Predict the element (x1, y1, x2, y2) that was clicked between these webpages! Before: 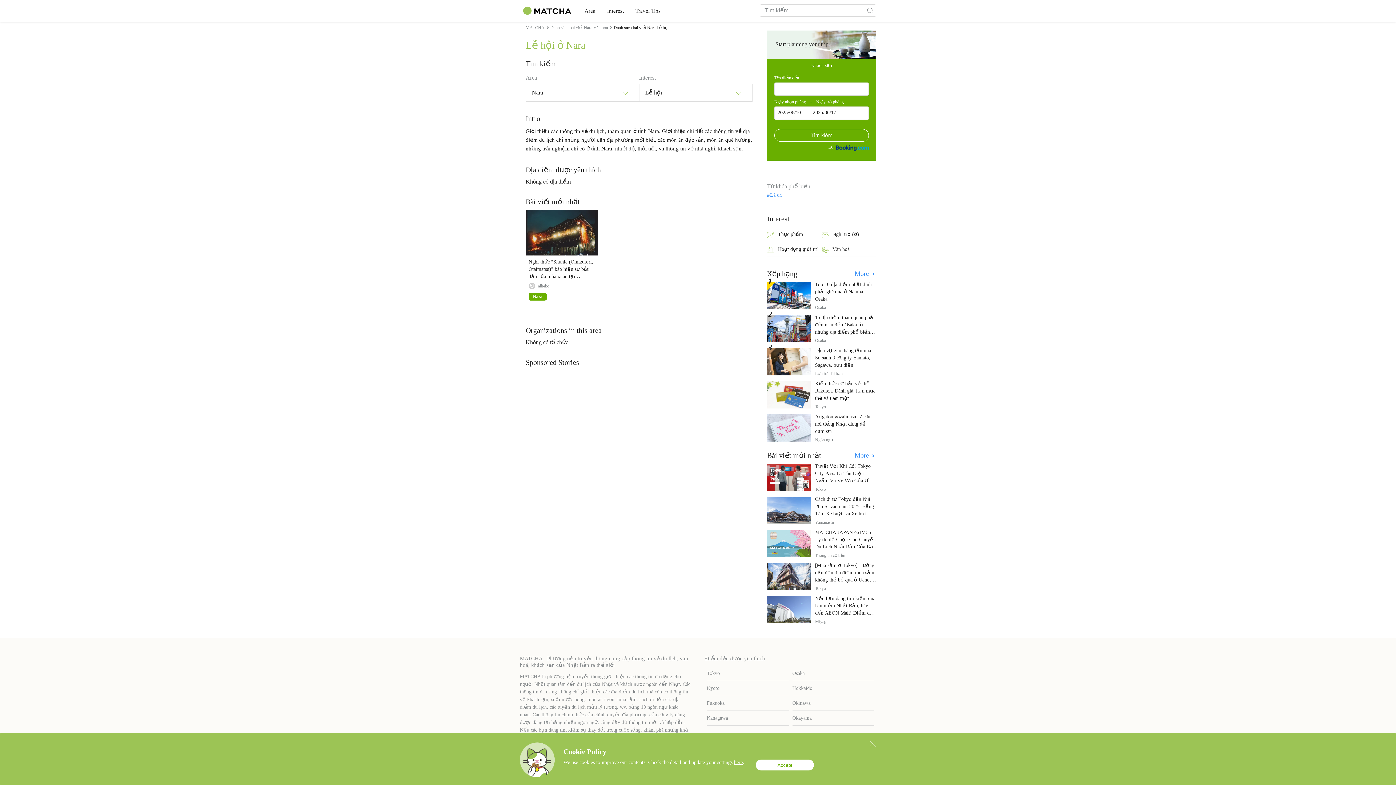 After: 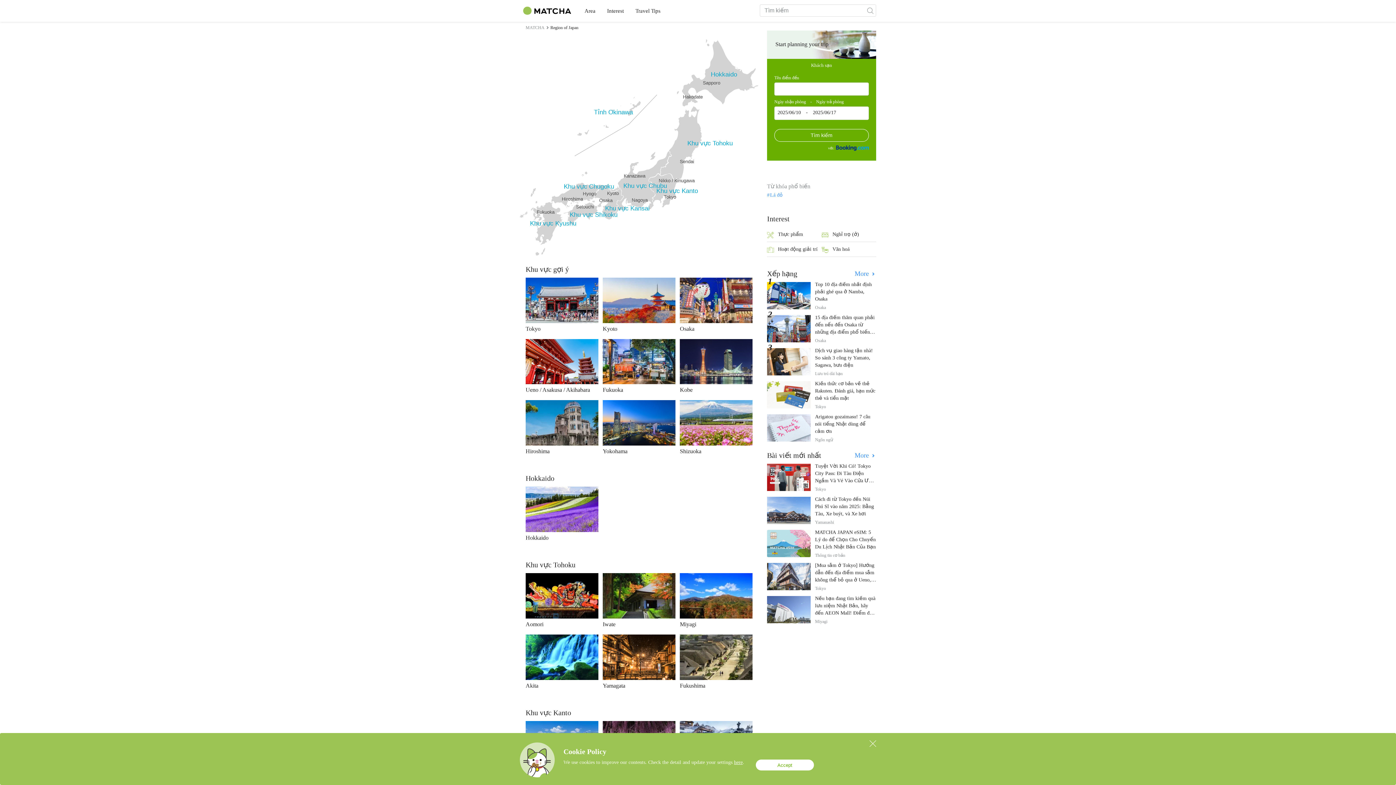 Action: label: MATCHA bbox: (525, 25, 544, 30)